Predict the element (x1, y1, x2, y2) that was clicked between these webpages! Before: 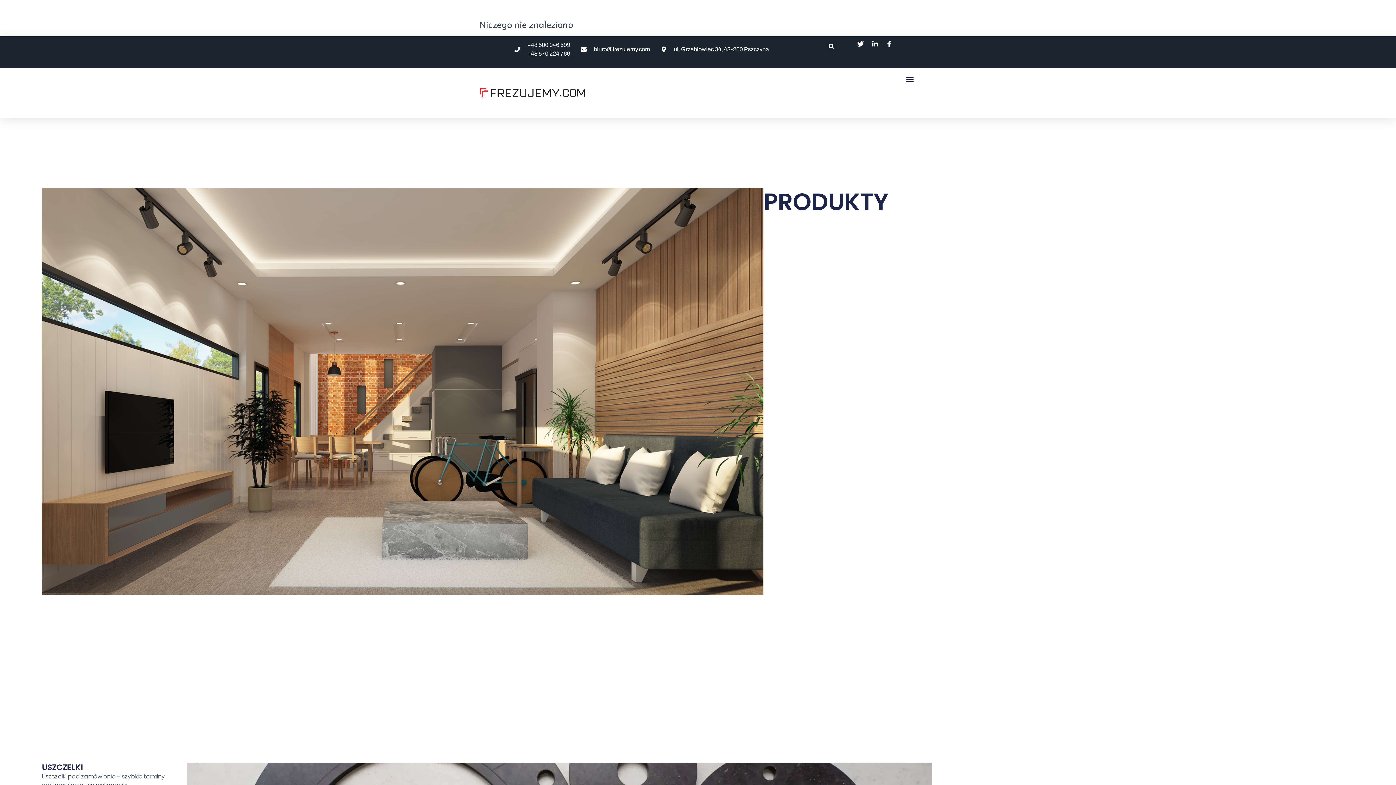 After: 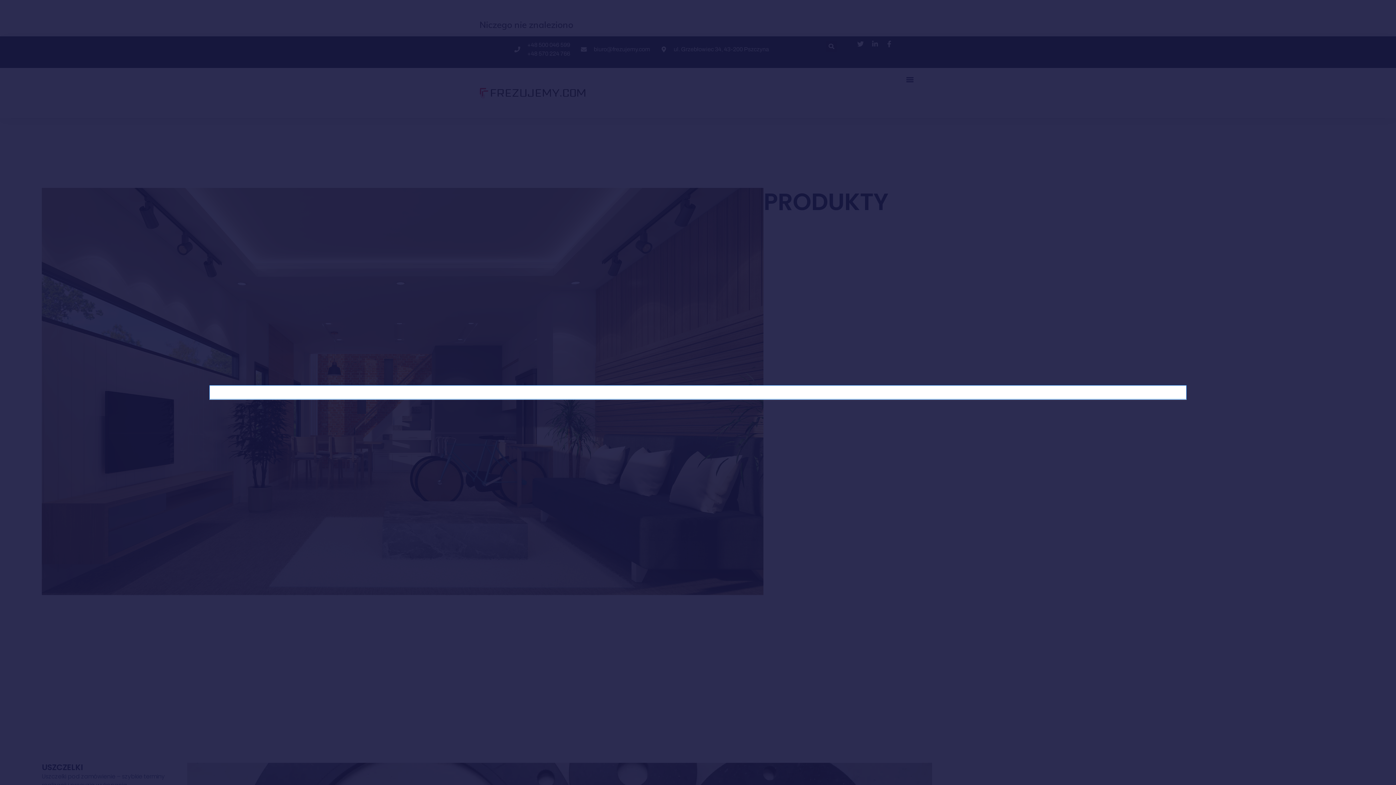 Action: bbox: (826, 40, 837, 52) label: Szukaj